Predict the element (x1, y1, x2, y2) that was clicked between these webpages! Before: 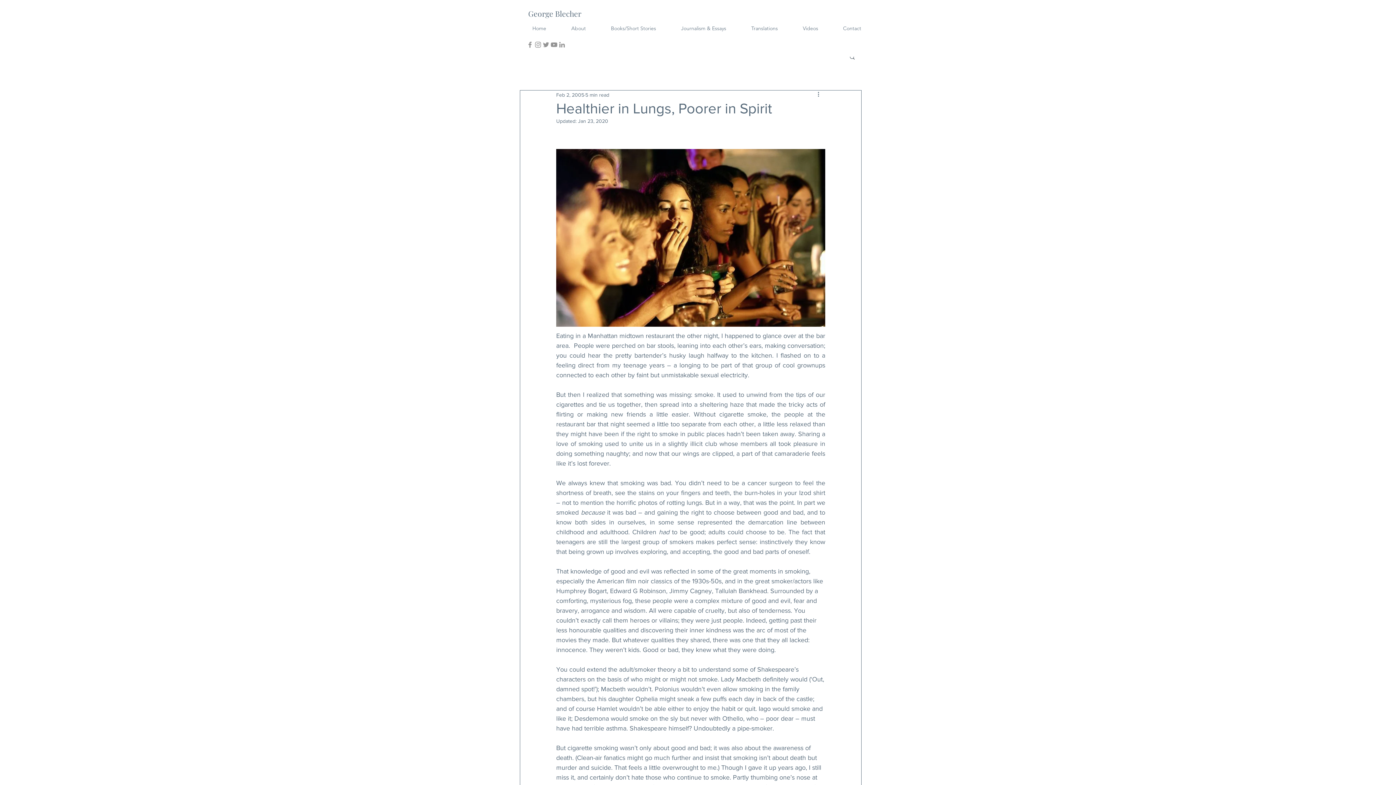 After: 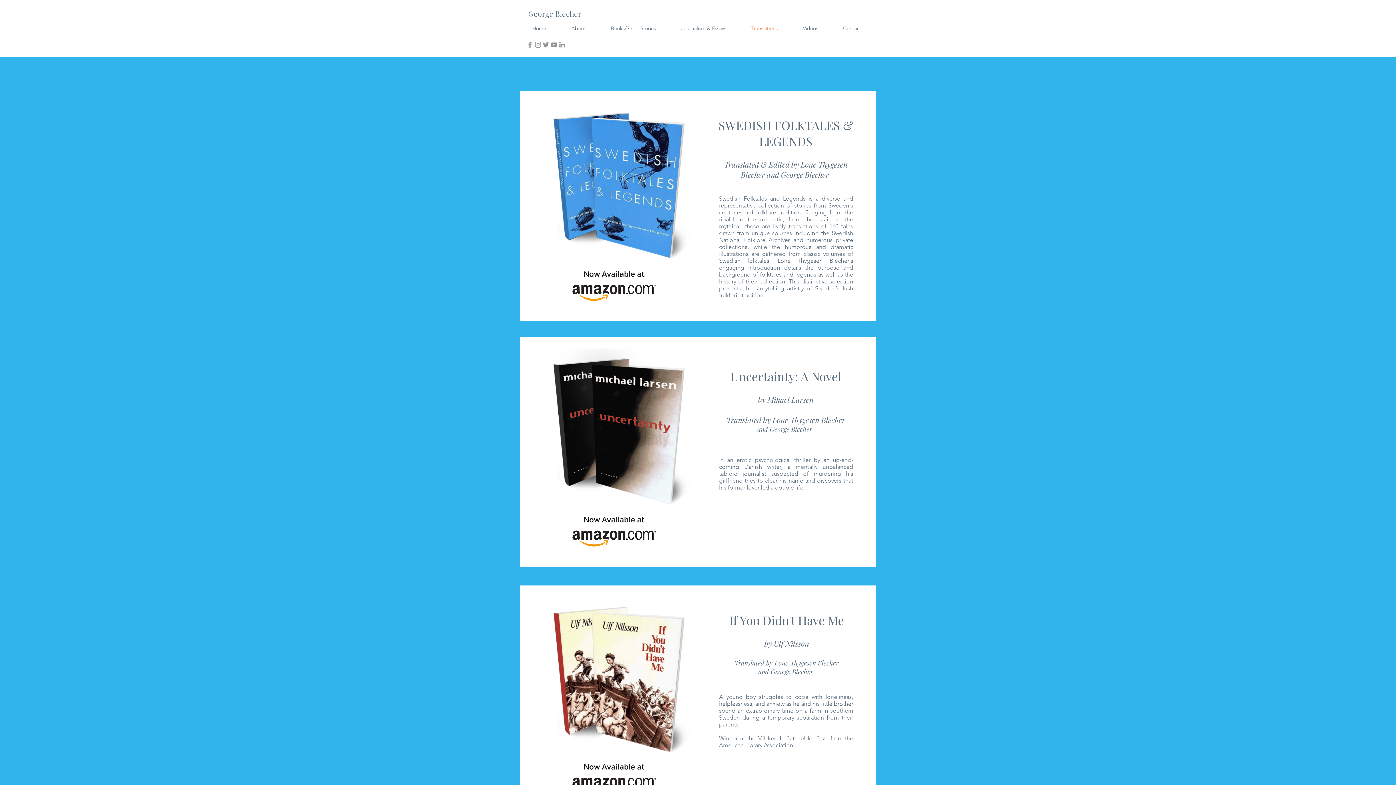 Action: label: Translations bbox: (738, 19, 790, 37)